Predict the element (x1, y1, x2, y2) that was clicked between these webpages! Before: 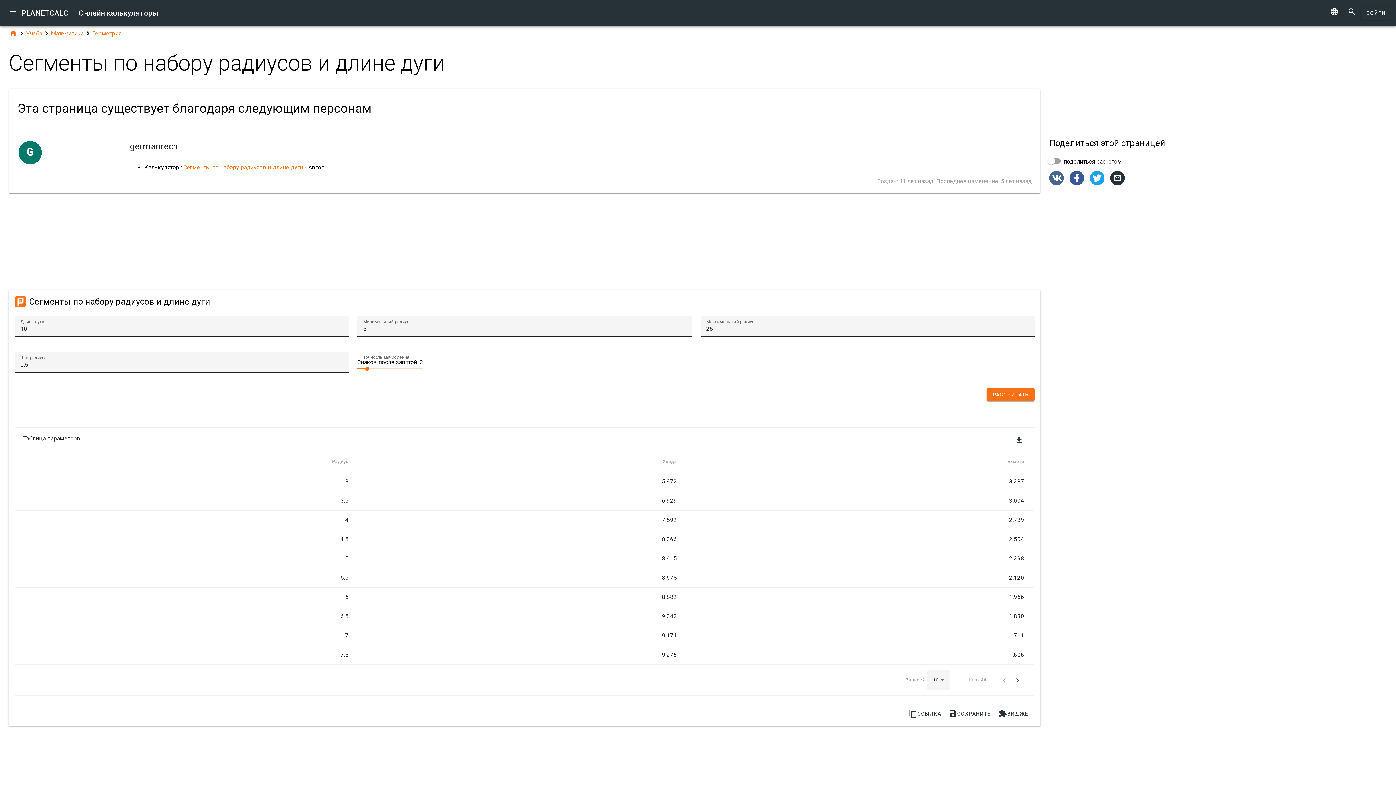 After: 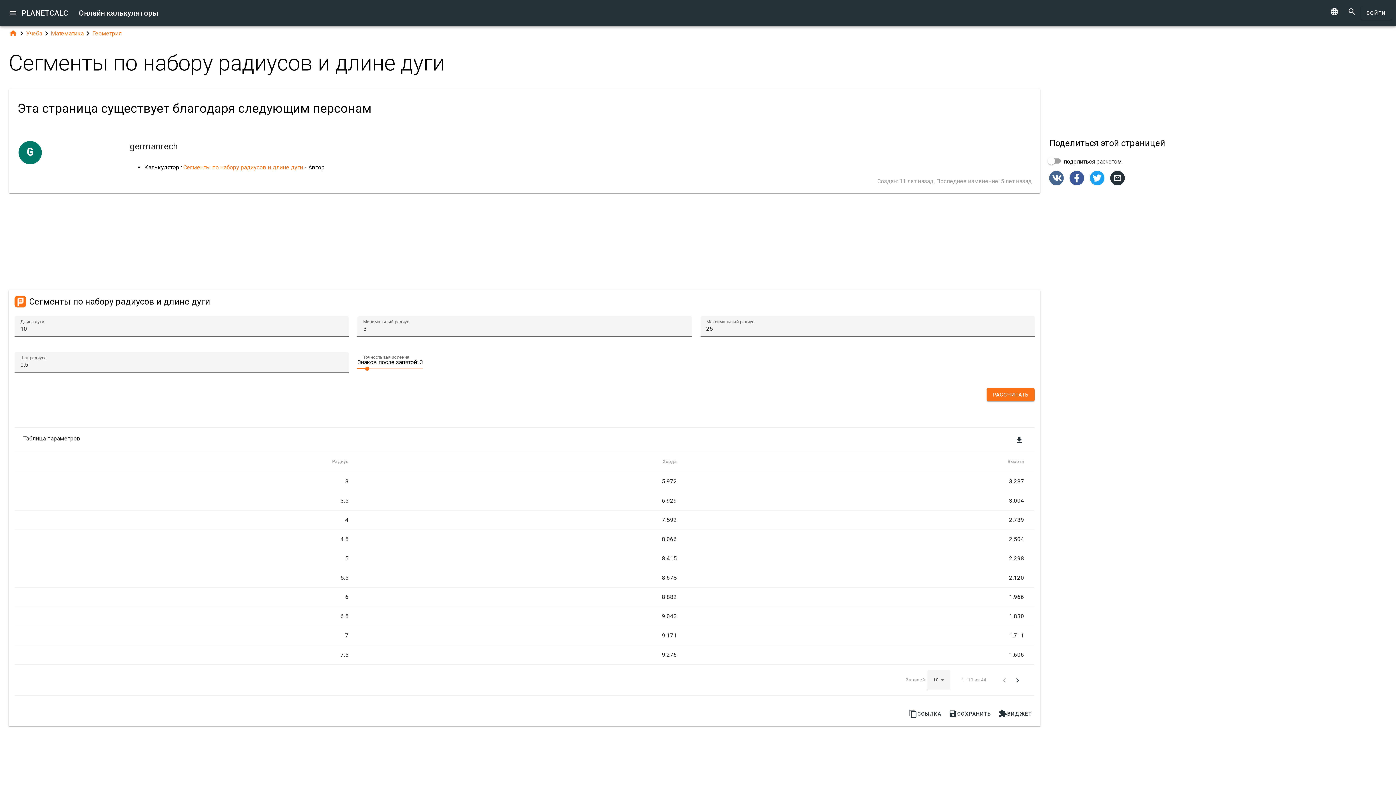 Action: label:  bbox: (1049, 170, 1064, 185)